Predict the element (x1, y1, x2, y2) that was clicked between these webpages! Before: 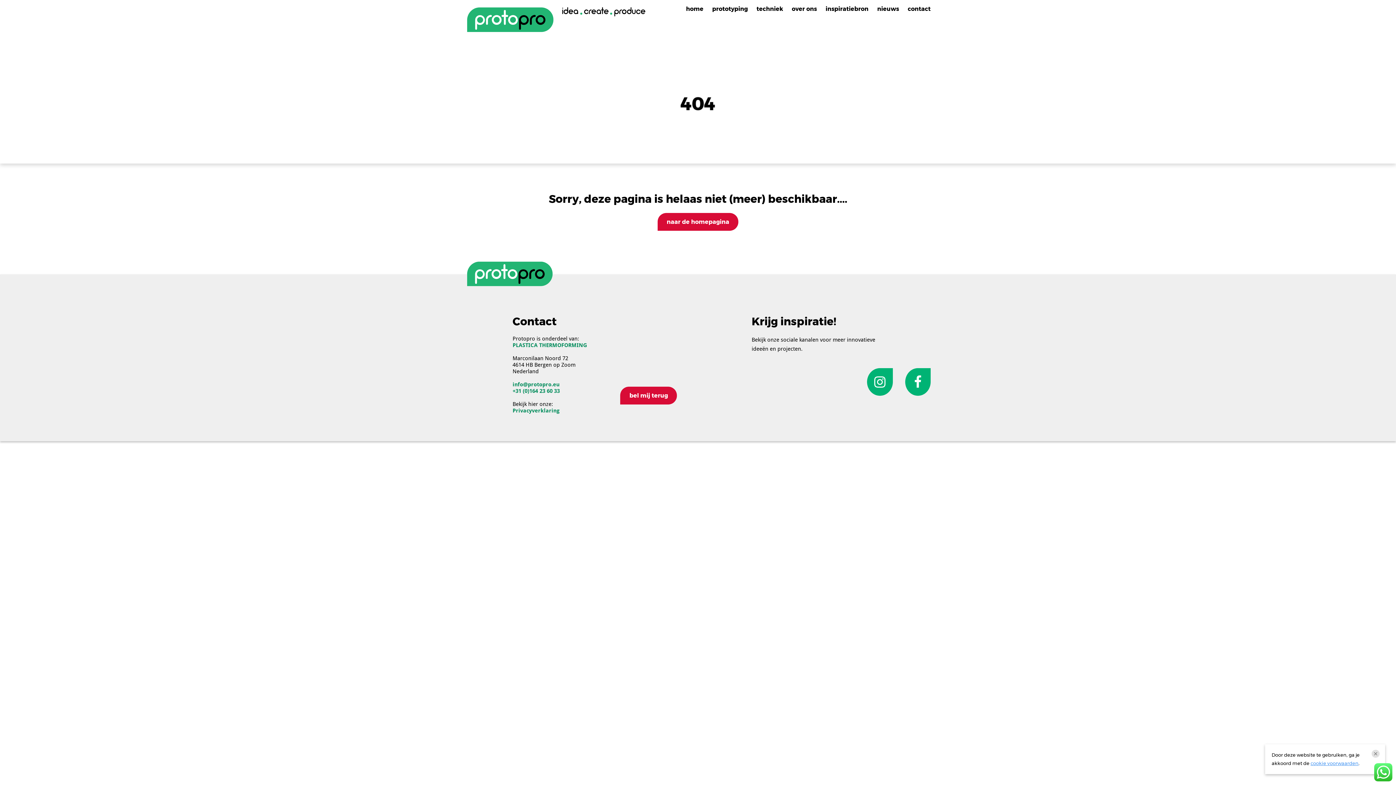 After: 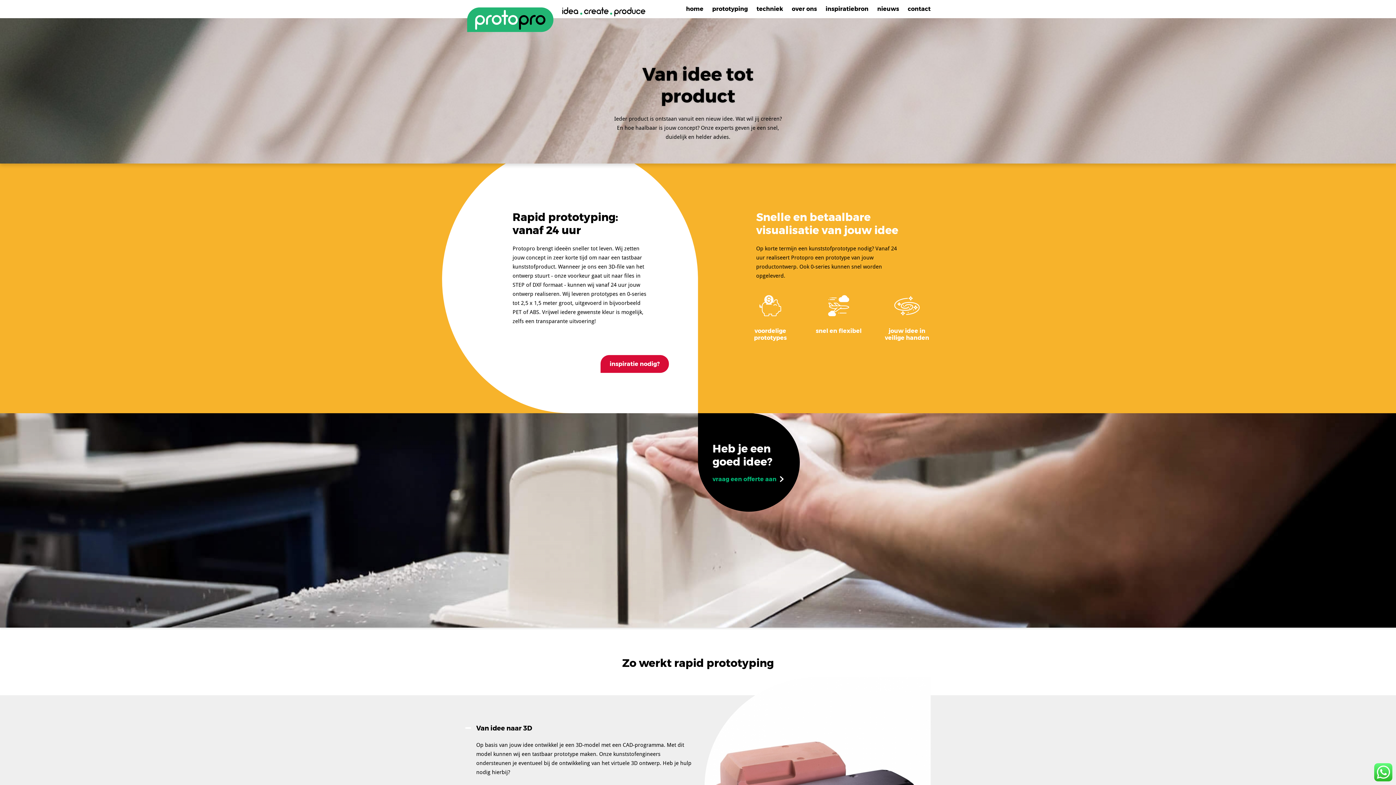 Action: label: prototyping bbox: (712, 5, 748, 12)